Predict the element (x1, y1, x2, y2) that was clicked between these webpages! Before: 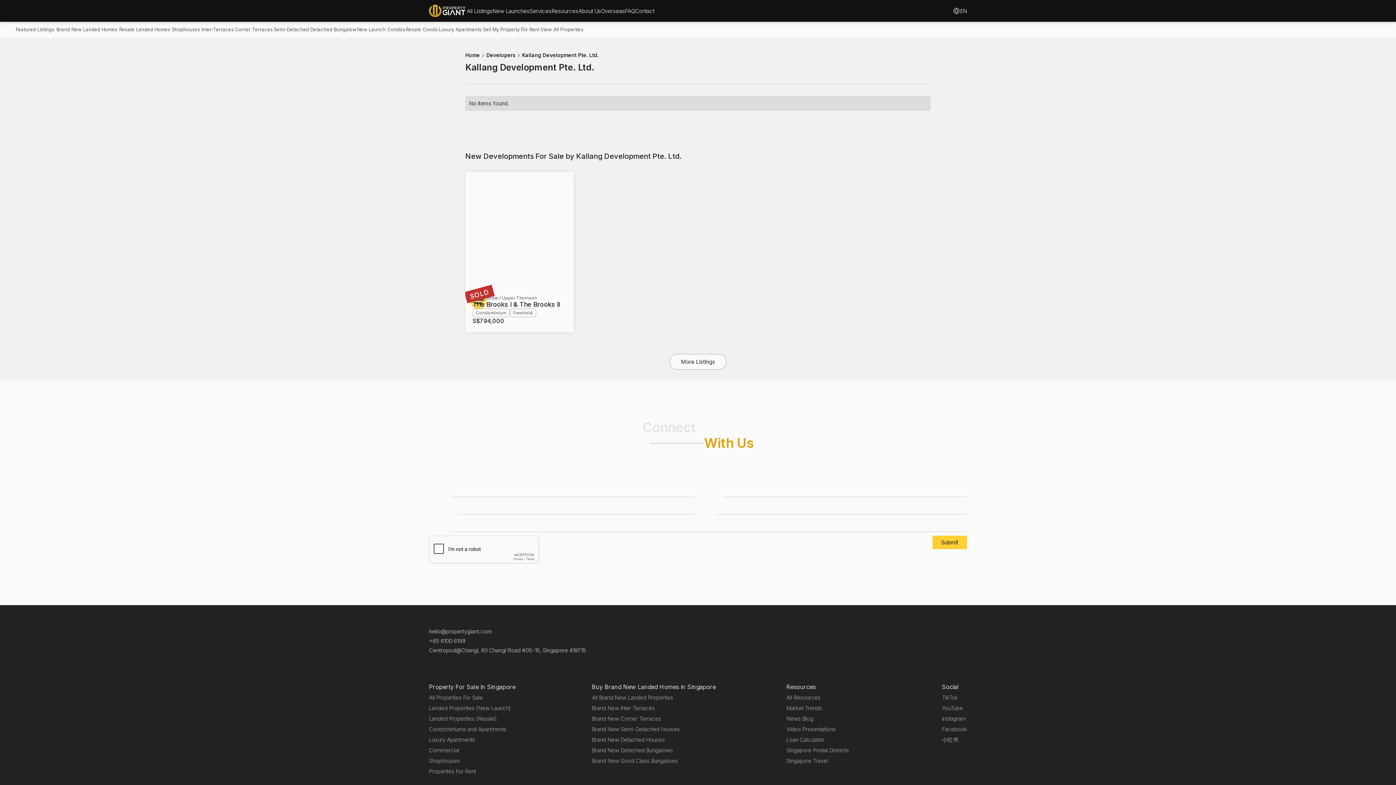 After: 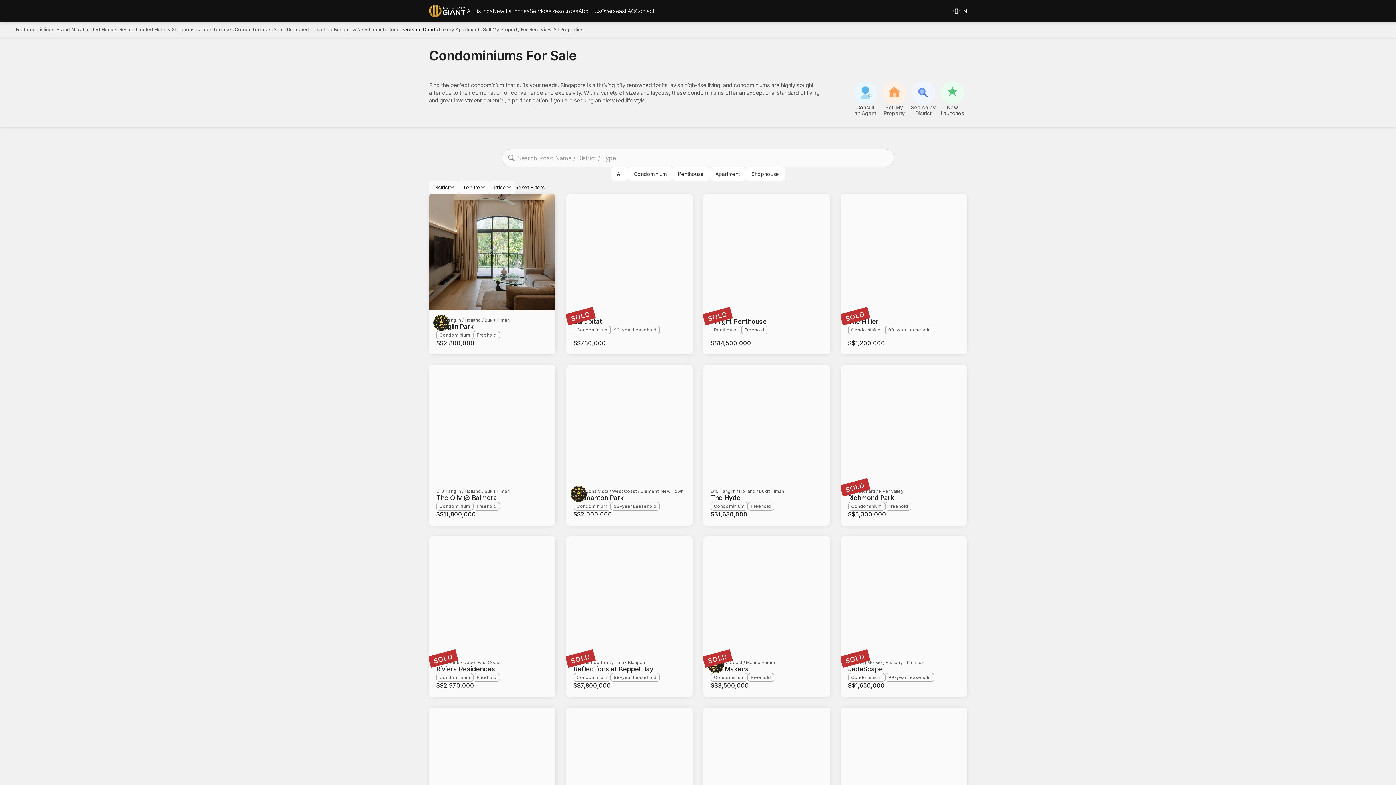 Action: bbox: (405, 25, 438, 33) label: Resale Condo